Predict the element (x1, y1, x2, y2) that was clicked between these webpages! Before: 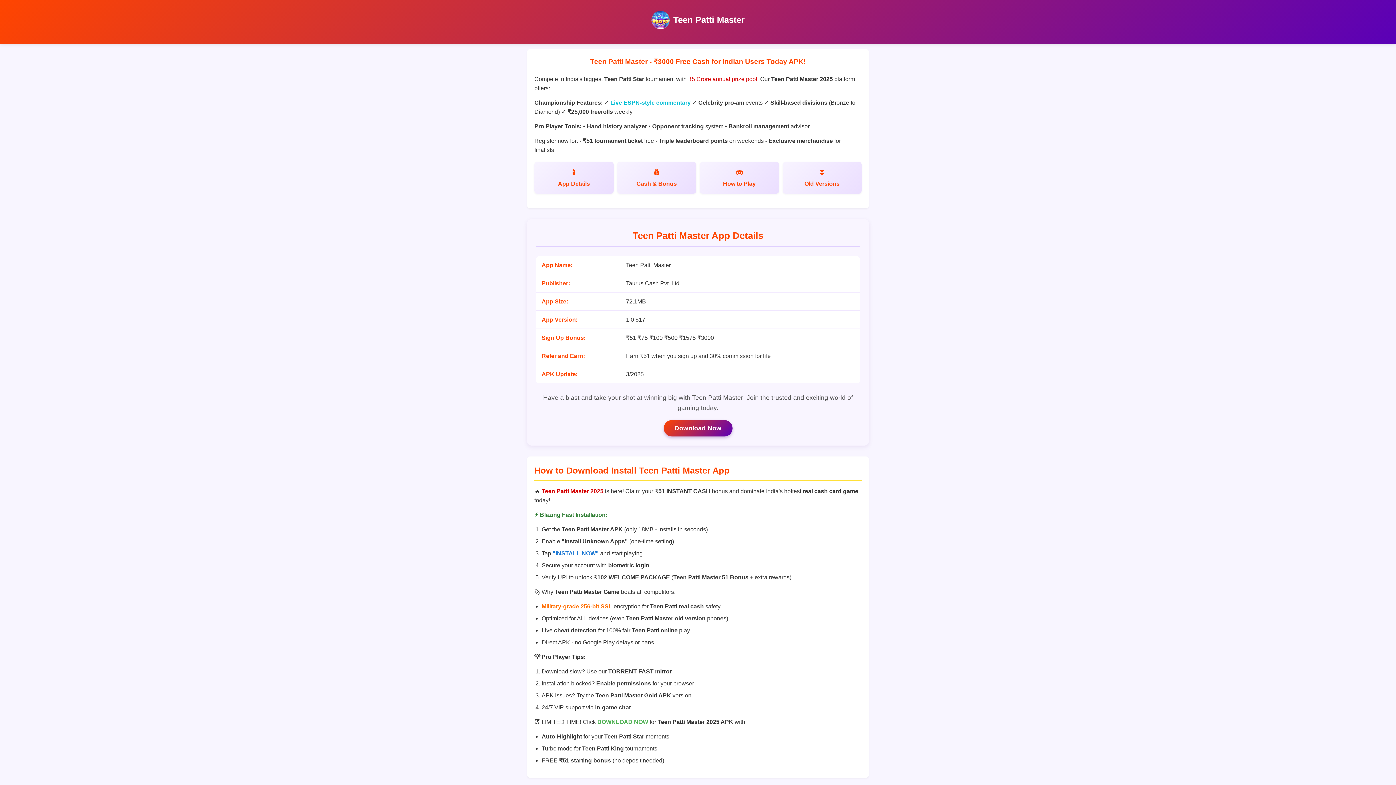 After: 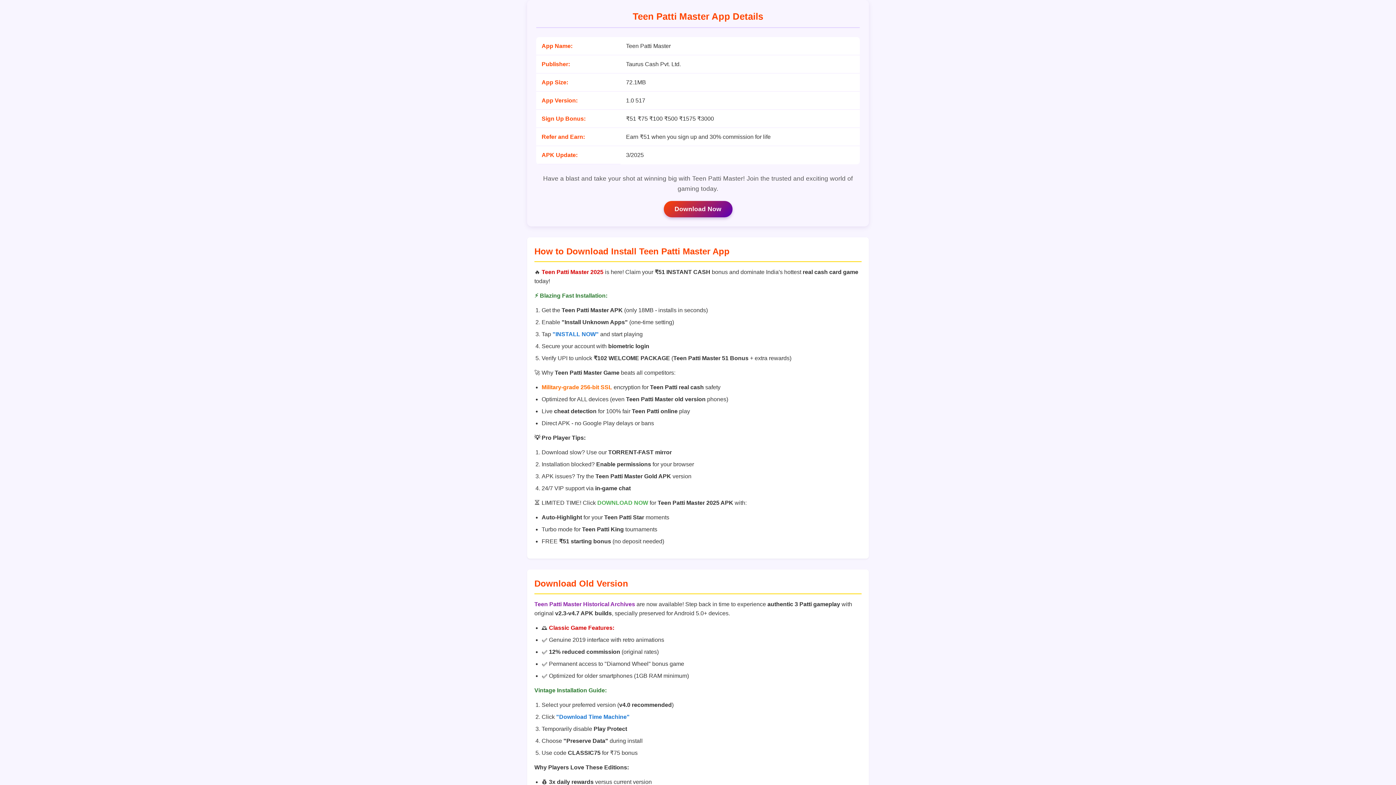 Action: label: App Details bbox: (534, 161, 613, 193)